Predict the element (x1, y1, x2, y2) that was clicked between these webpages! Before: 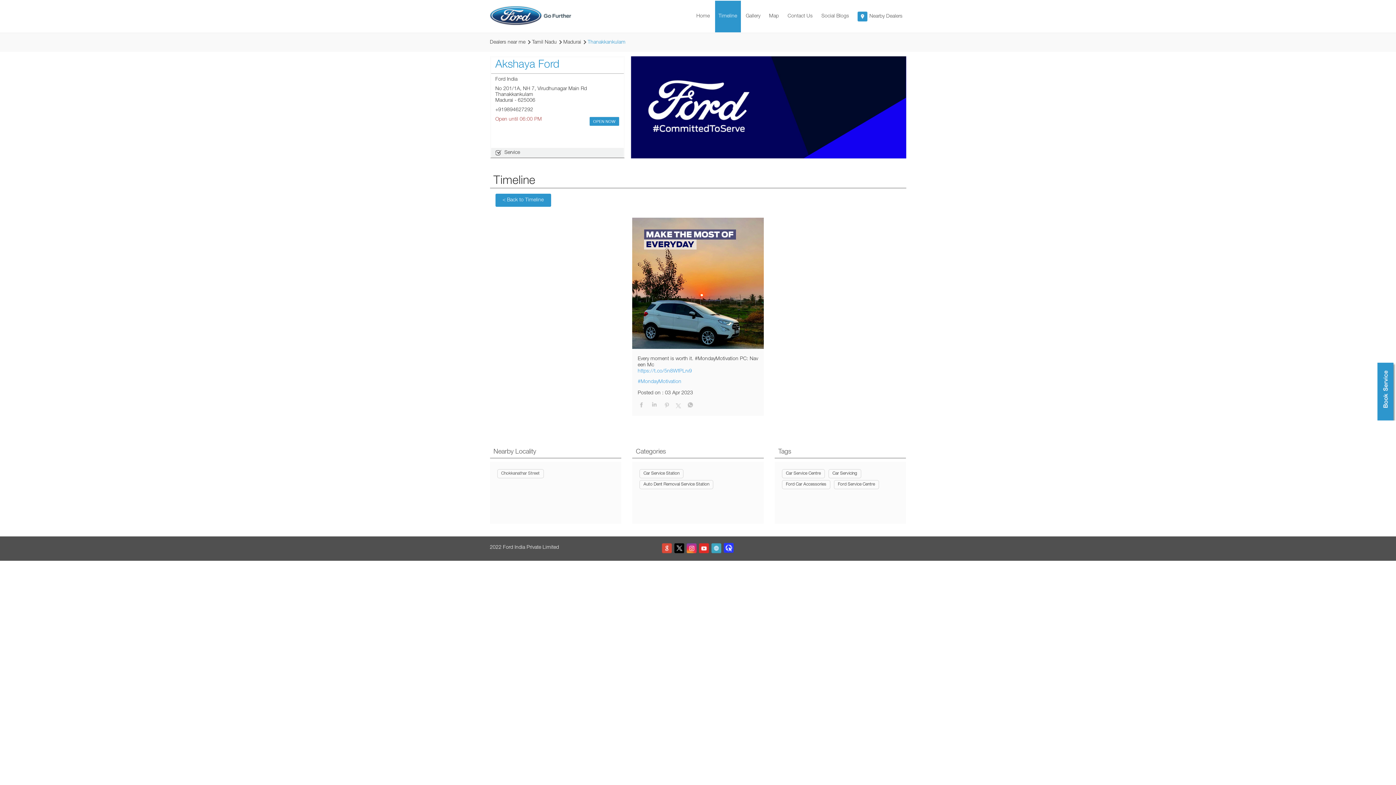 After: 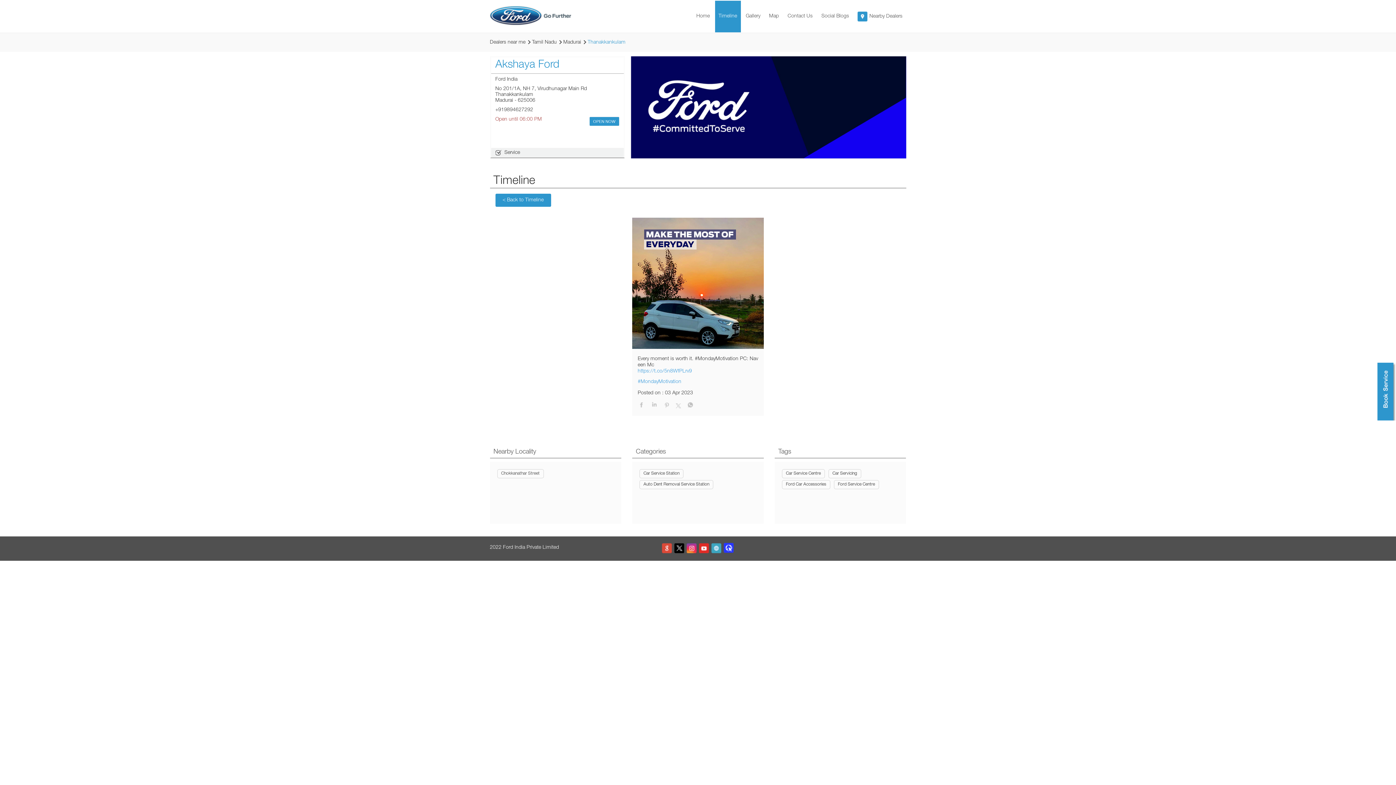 Action: bbox: (674, 542, 685, 553)